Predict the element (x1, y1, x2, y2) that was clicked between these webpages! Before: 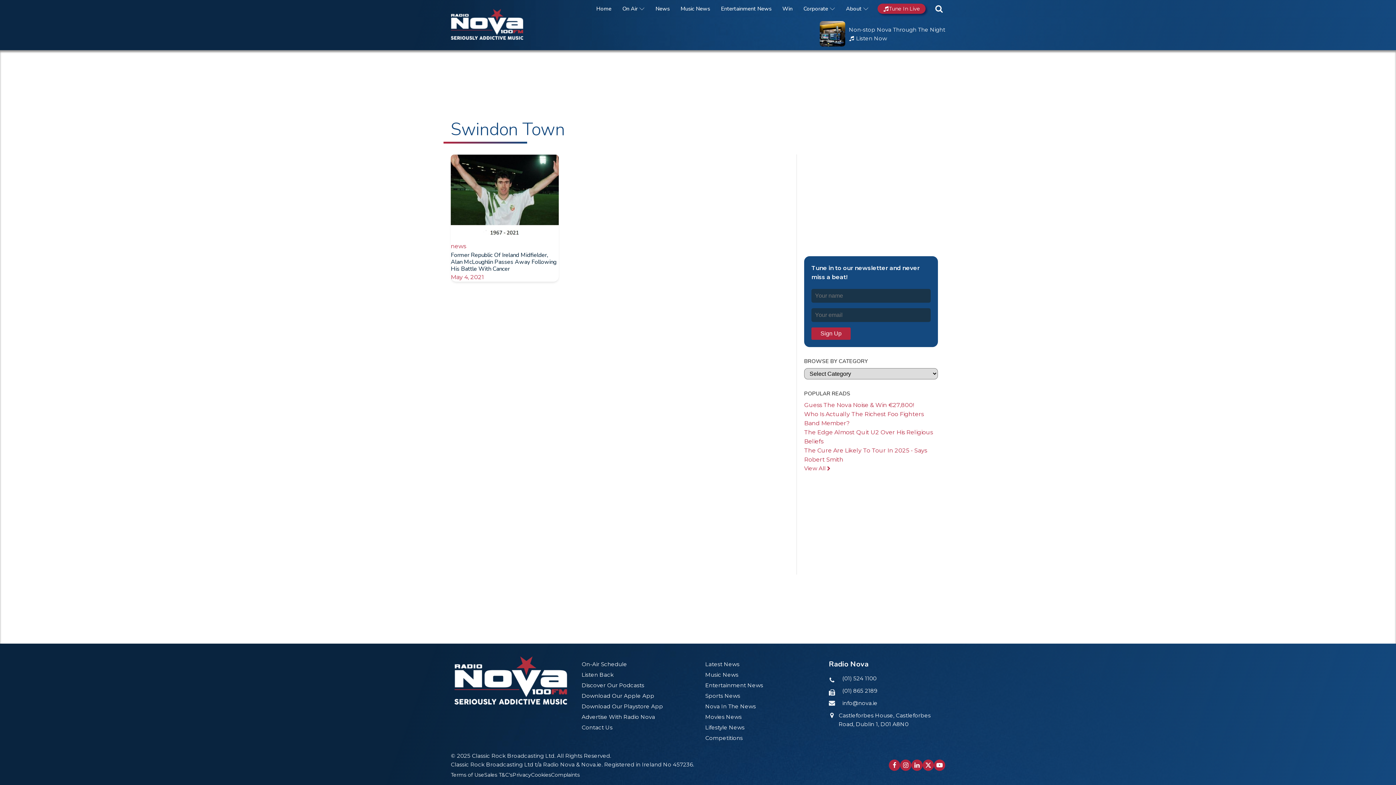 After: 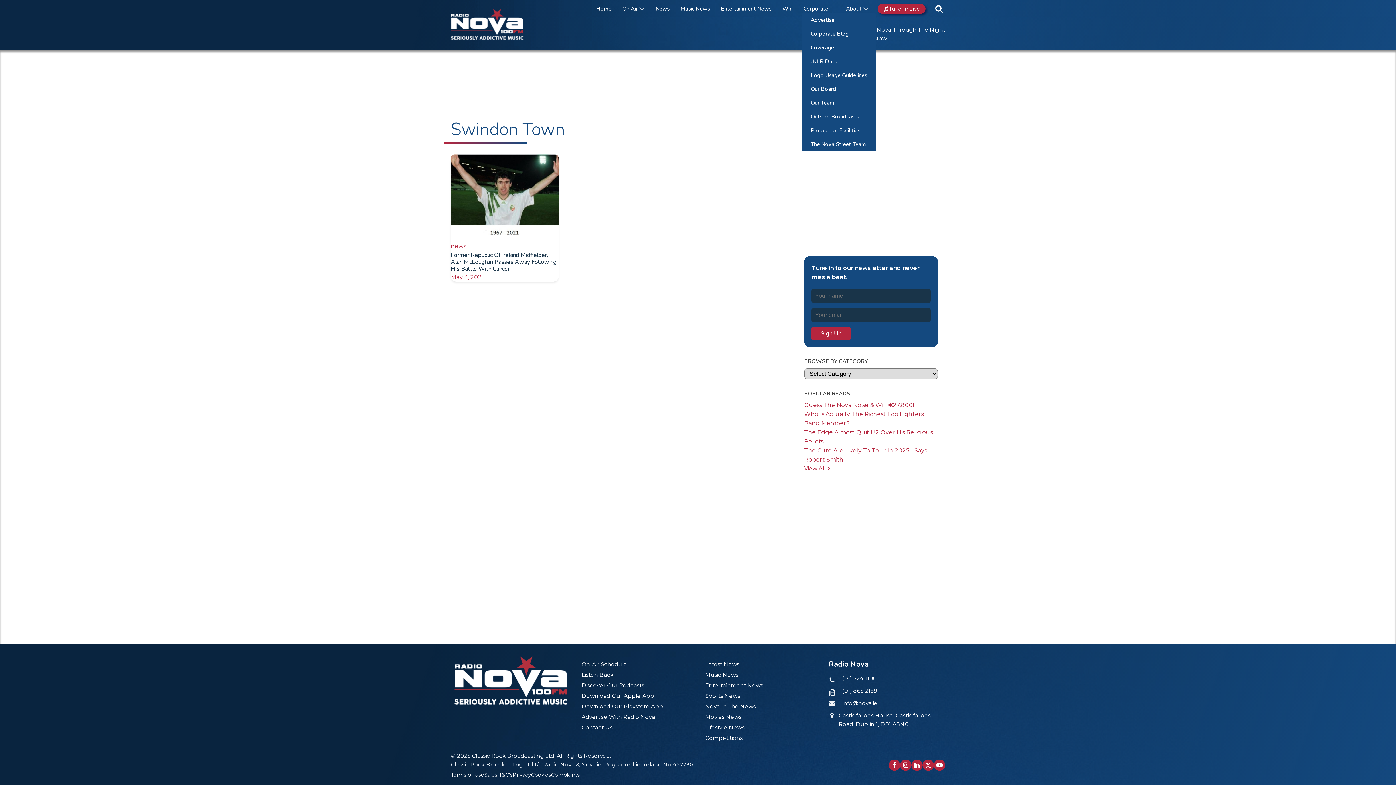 Action: label: Corporate bbox: (801, 4, 837, 13)